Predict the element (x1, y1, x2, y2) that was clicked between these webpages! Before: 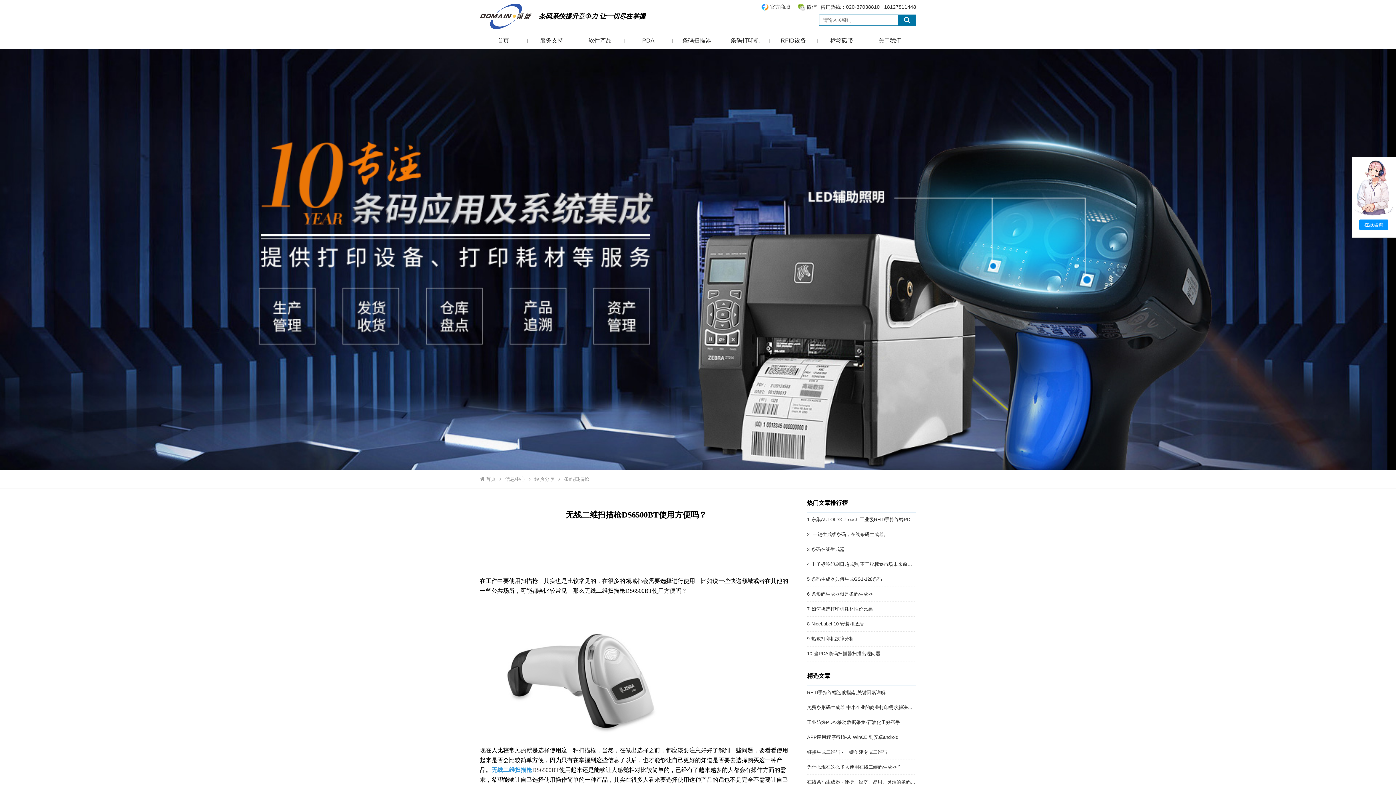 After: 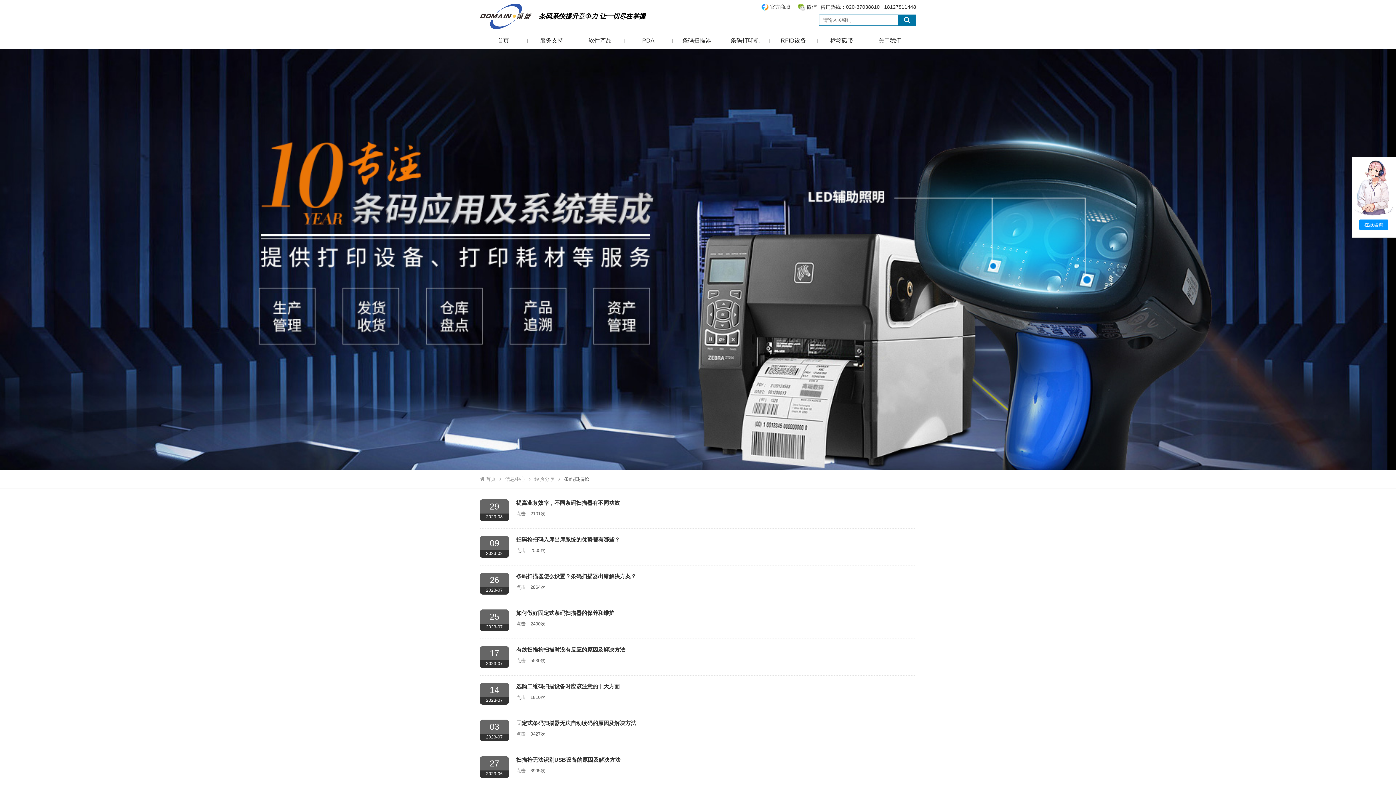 Action: bbox: (564, 476, 589, 482) label: 条码扫描枪